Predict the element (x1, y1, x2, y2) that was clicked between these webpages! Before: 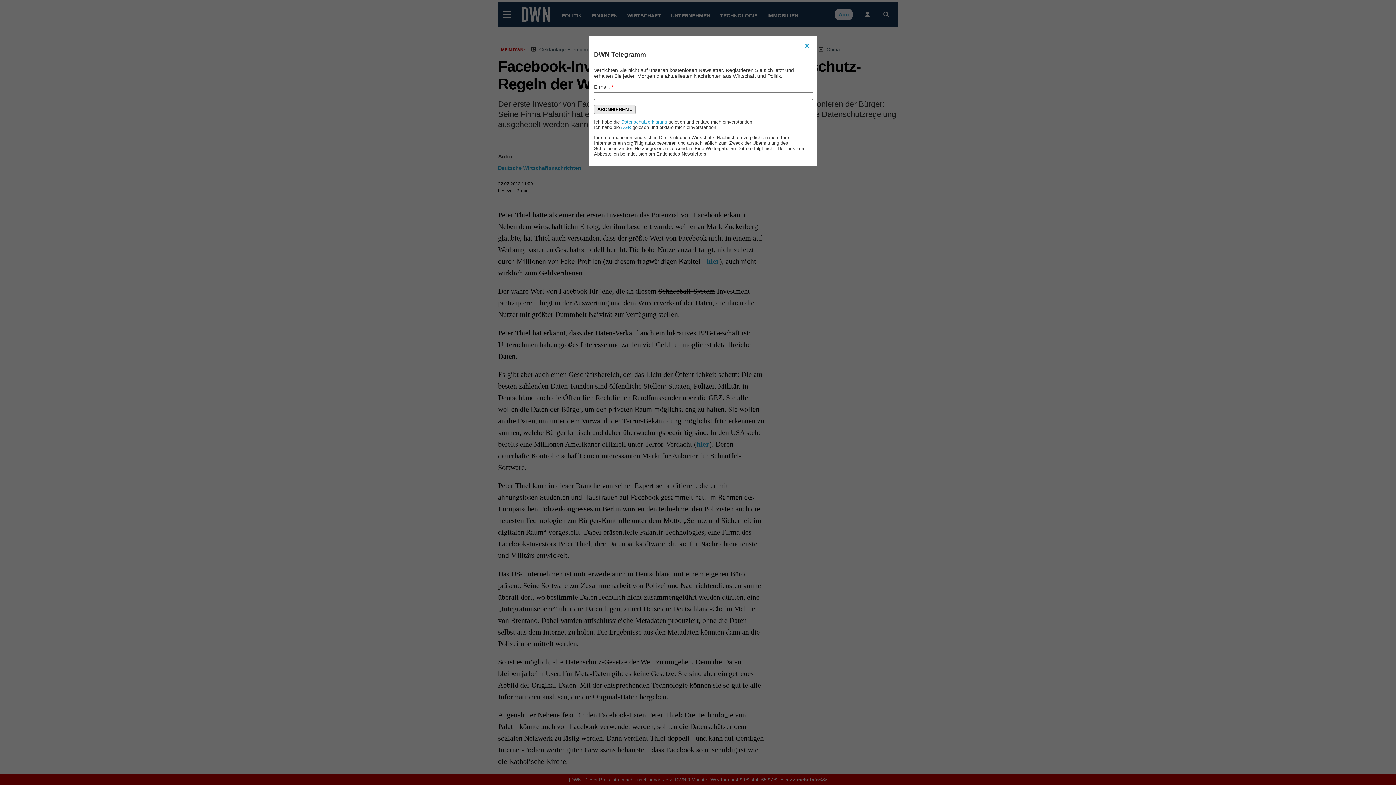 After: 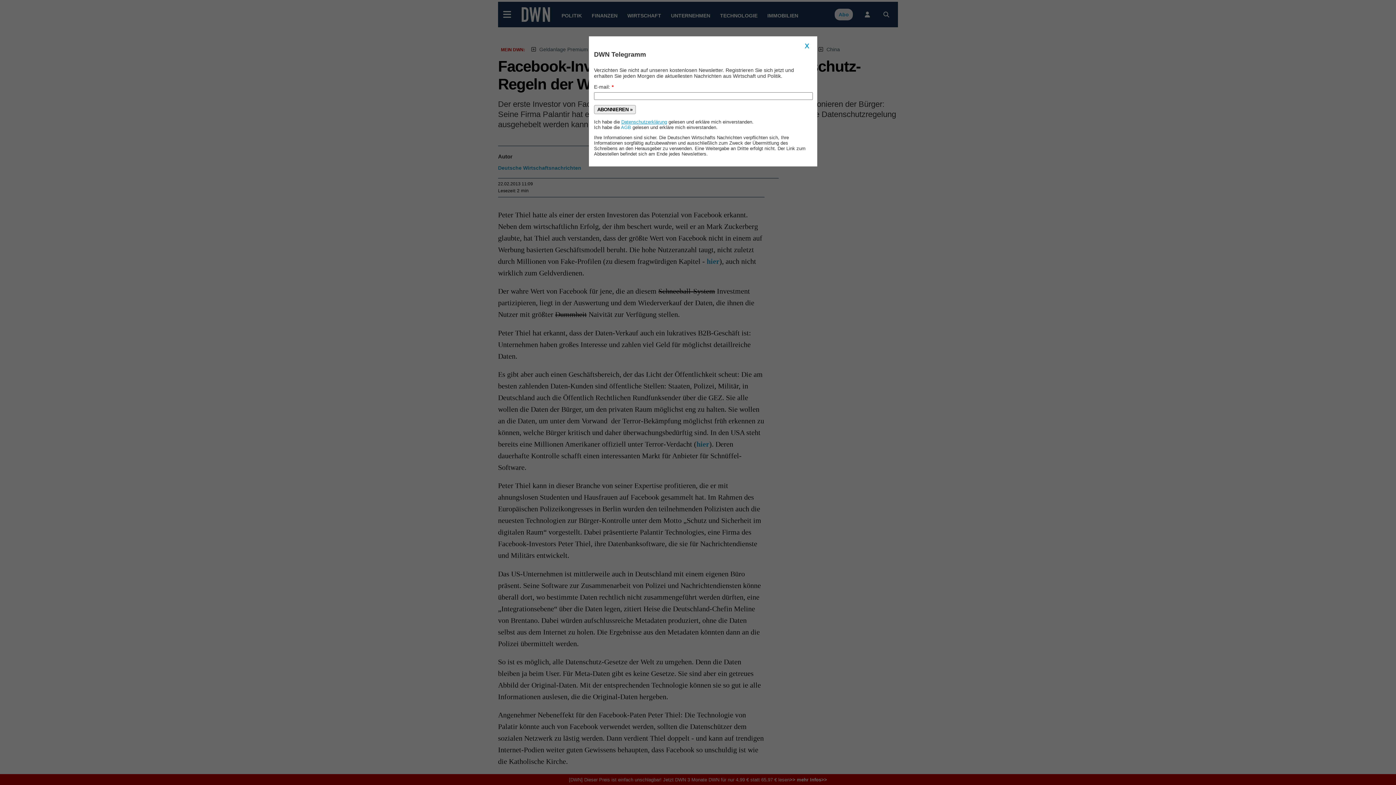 Action: bbox: (621, 119, 667, 124) label: Datenschutzerklärung